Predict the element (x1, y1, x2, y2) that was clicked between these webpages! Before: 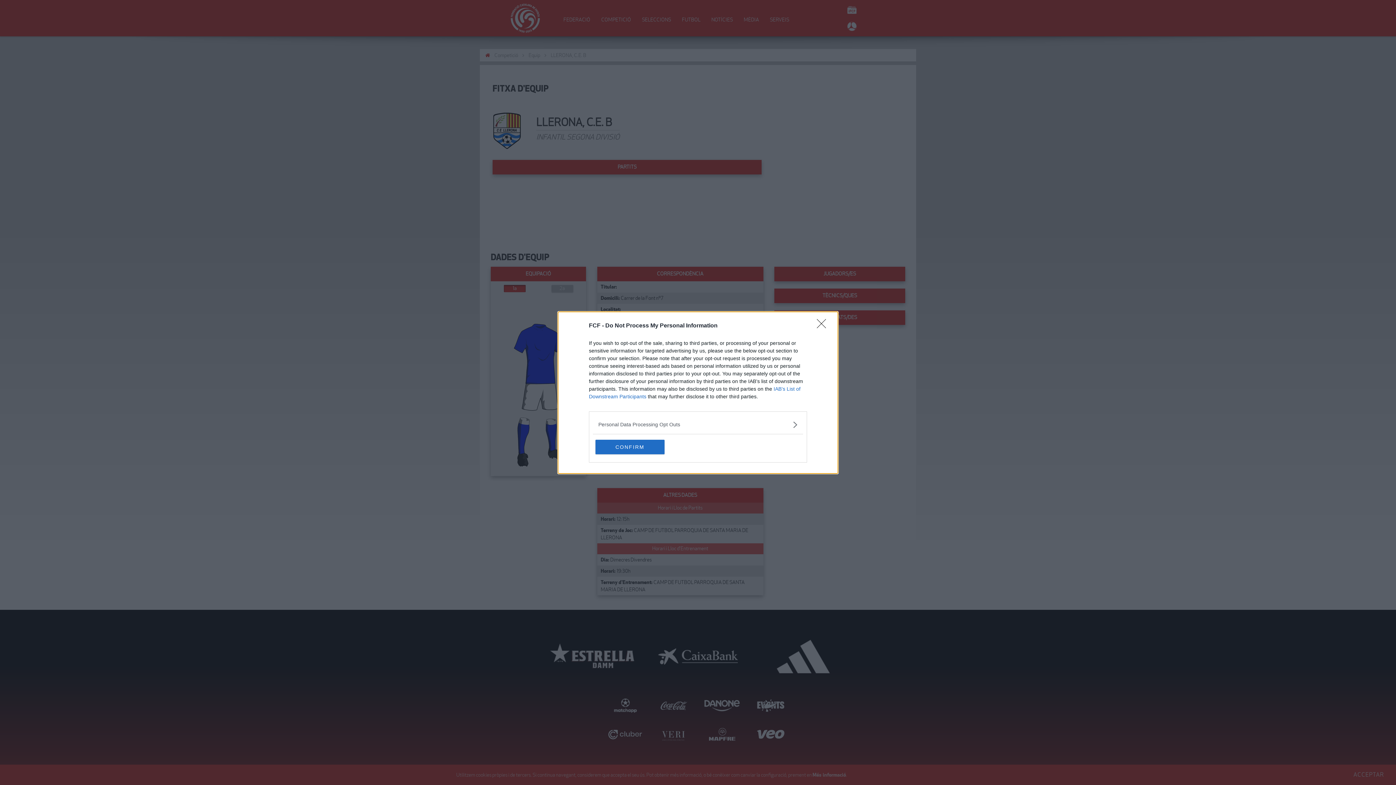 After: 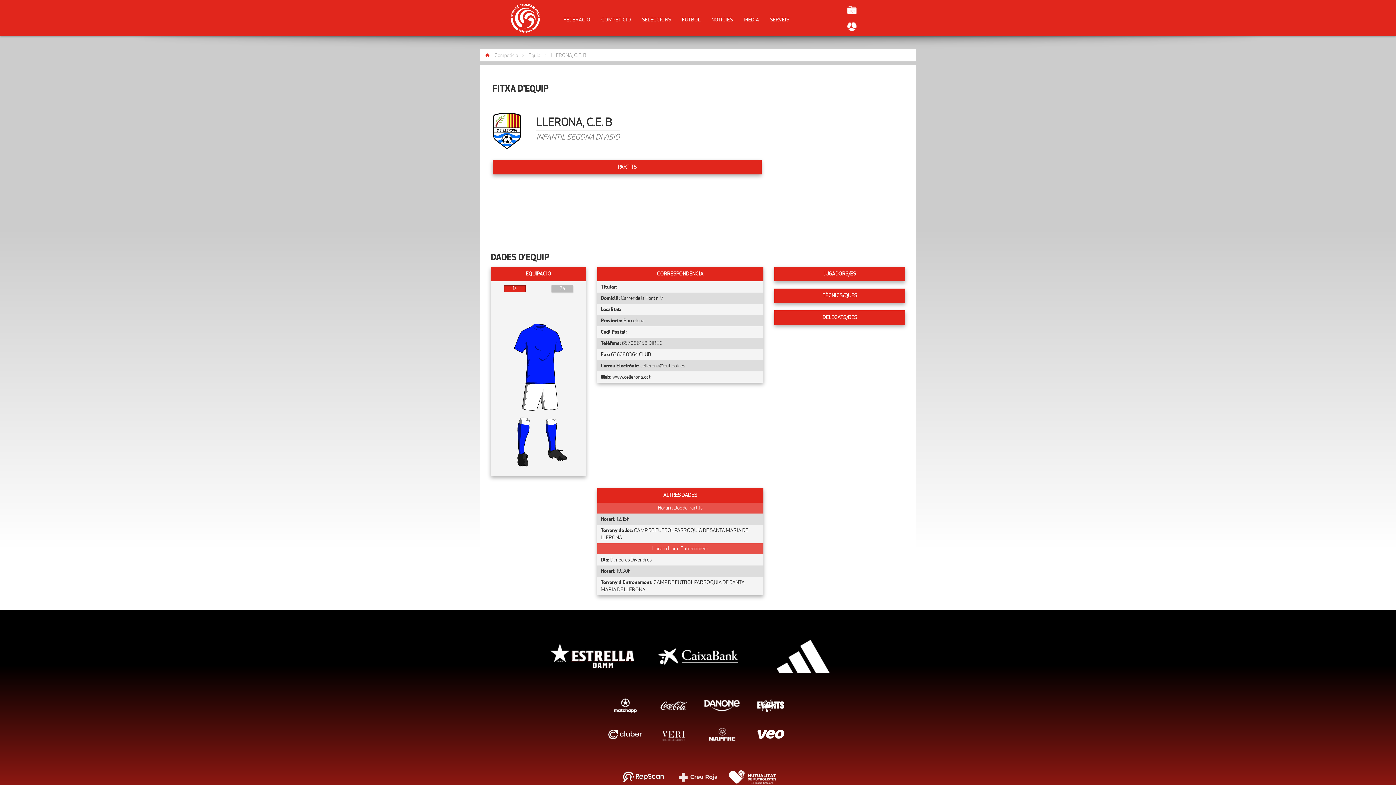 Action: label: CONFIRM bbox: (595, 439, 664, 454)